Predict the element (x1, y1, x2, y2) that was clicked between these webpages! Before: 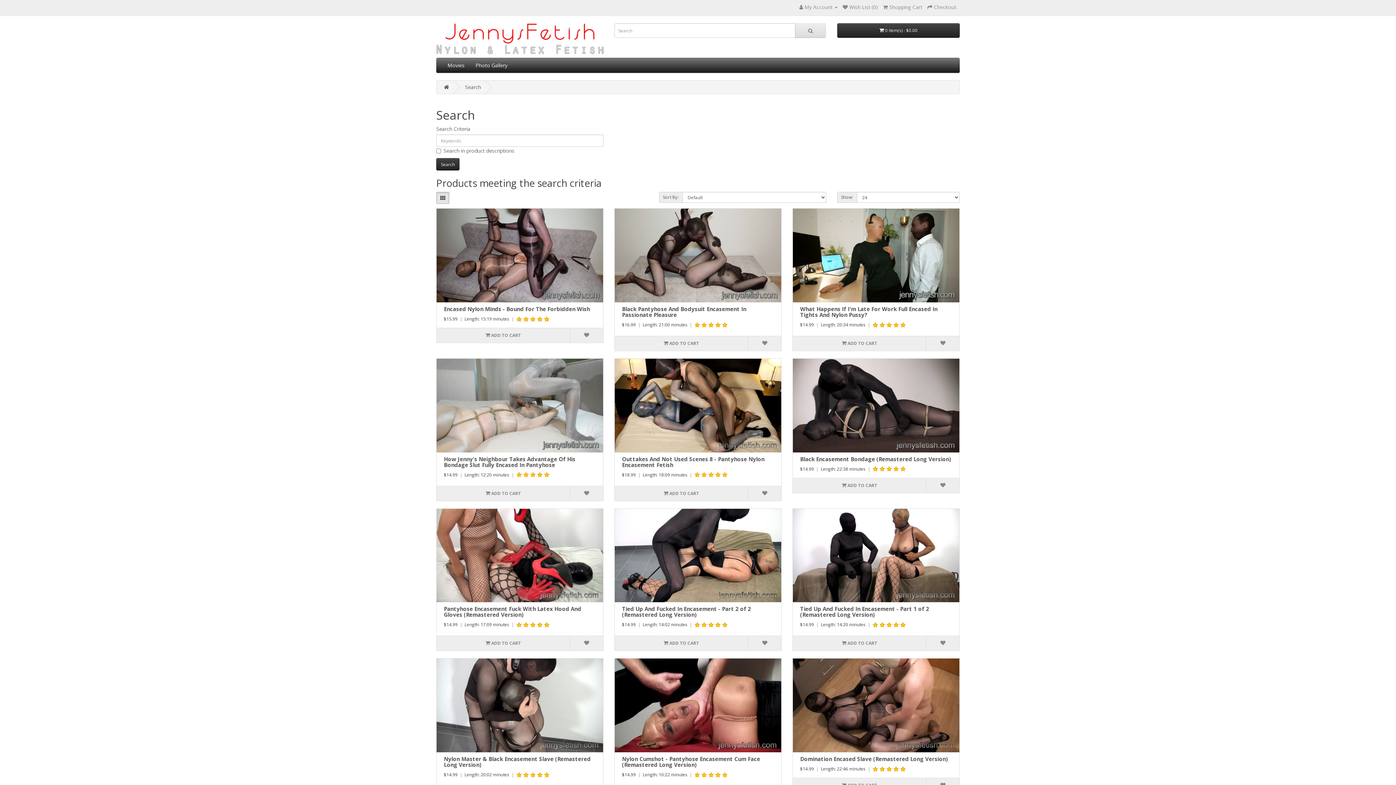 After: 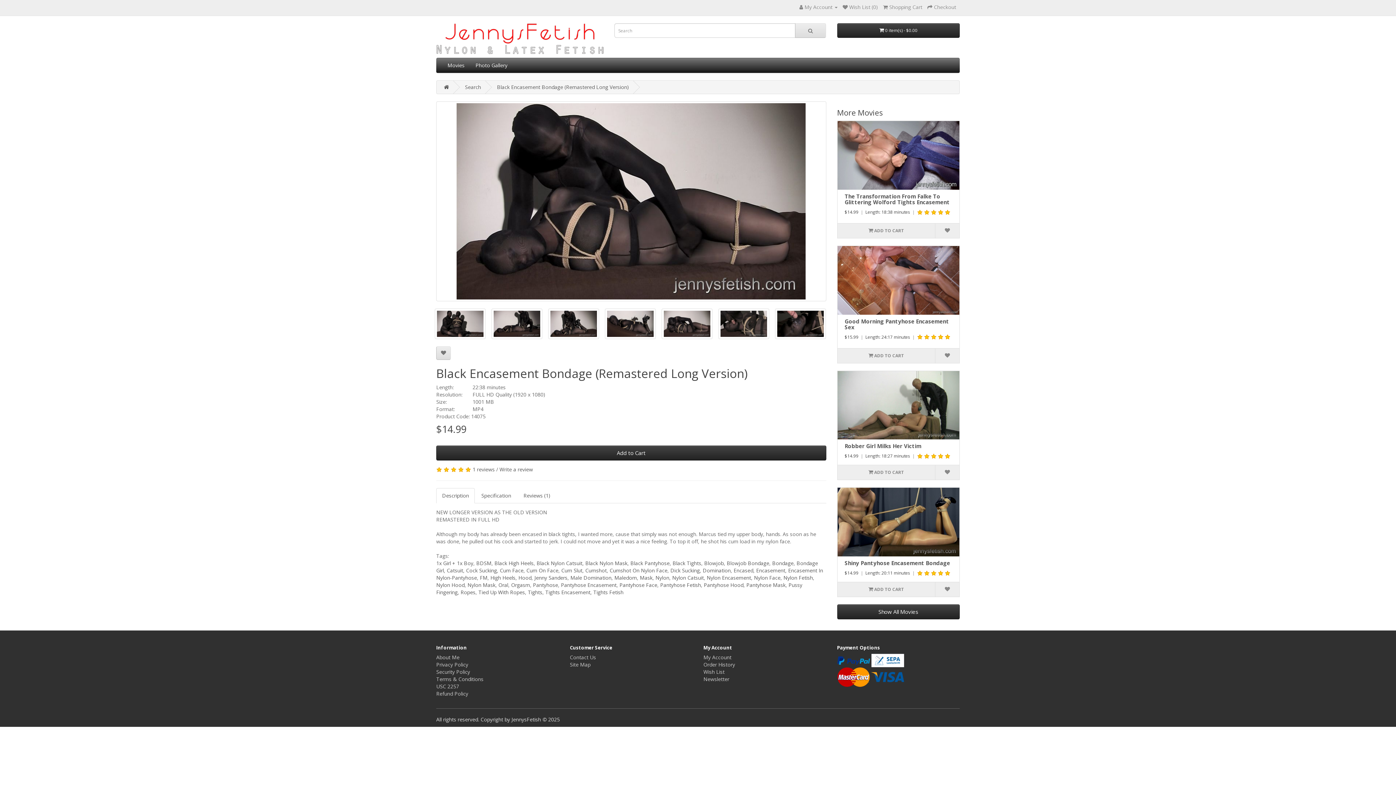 Action: bbox: (800, 455, 951, 462) label: Black Encasement Bondage (Remastered Long Version)